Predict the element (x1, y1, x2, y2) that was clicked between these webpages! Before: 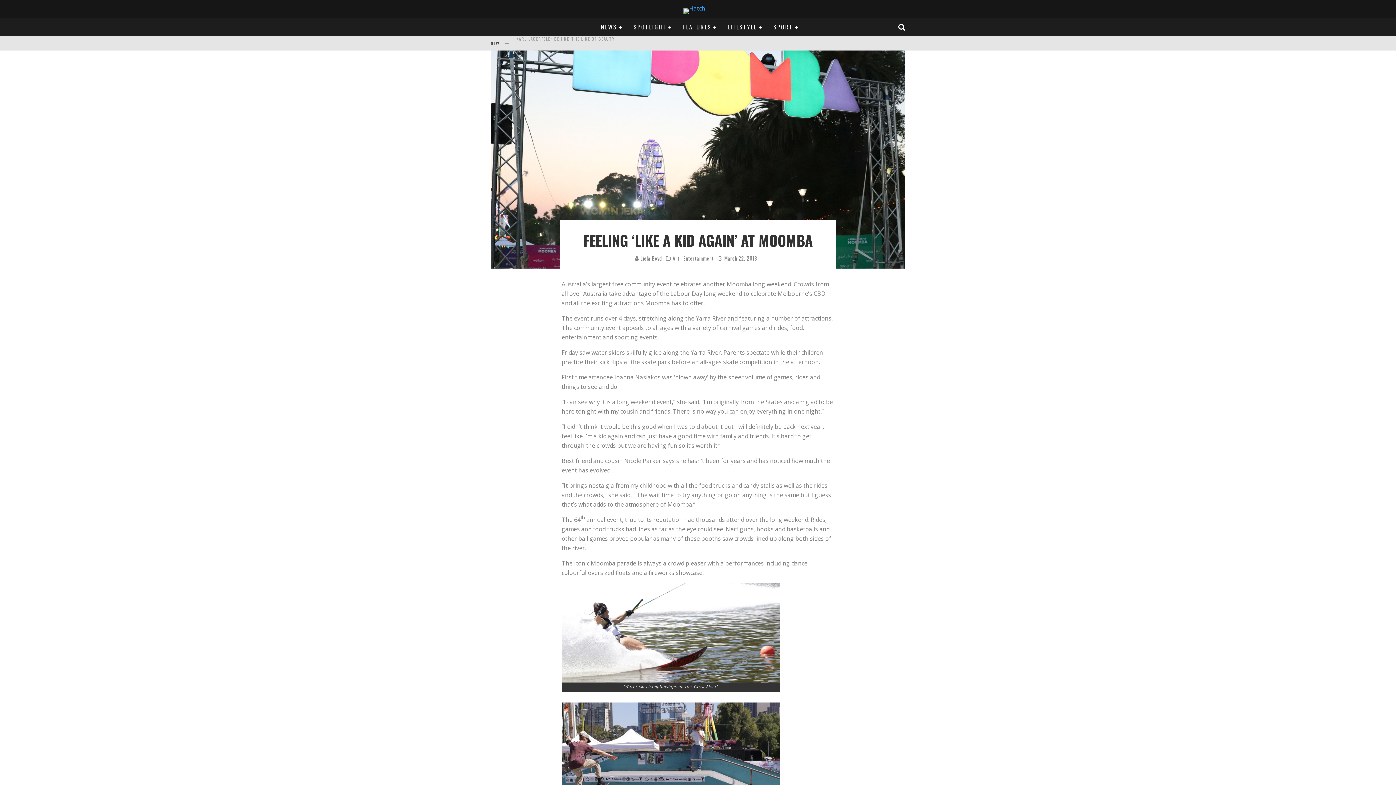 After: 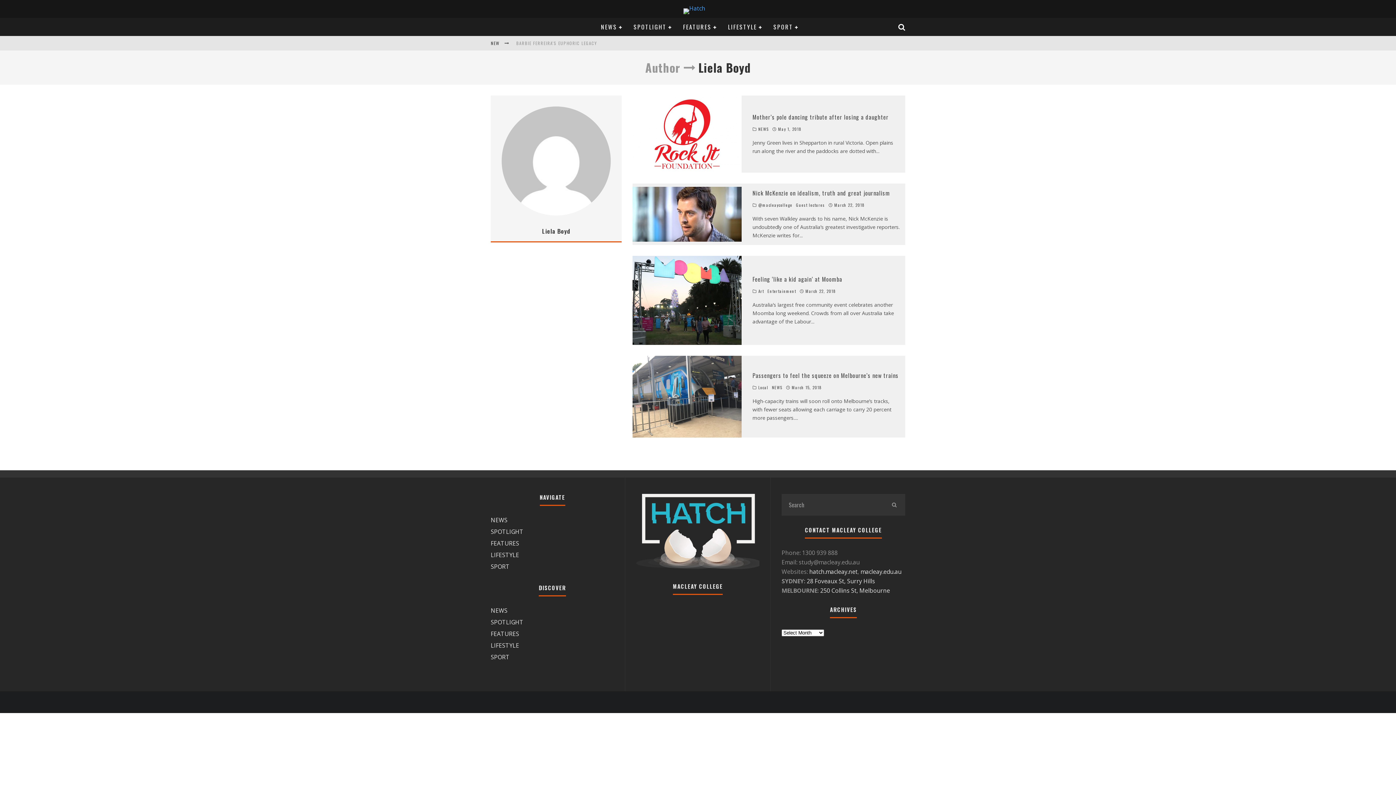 Action: label:  Liela Boyd bbox: (635, 254, 662, 262)